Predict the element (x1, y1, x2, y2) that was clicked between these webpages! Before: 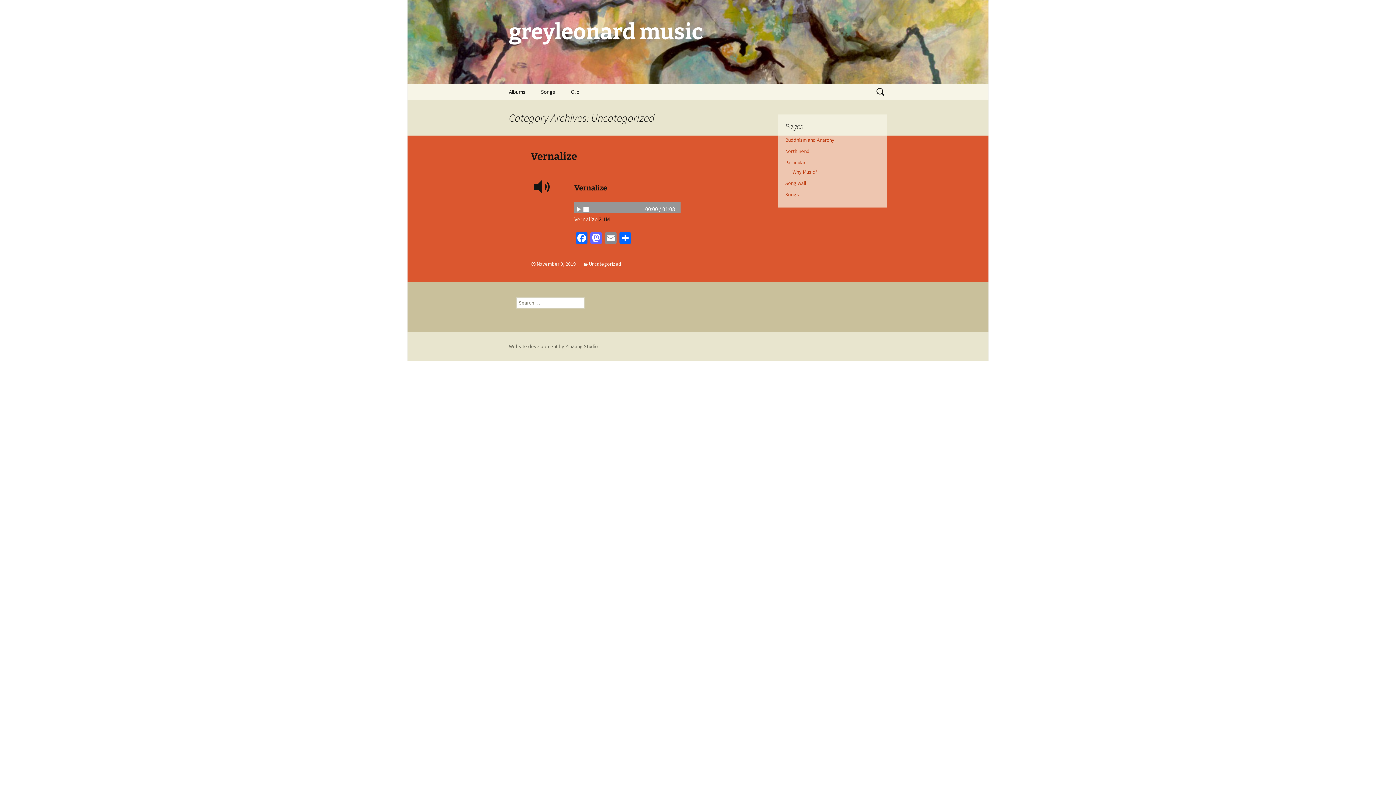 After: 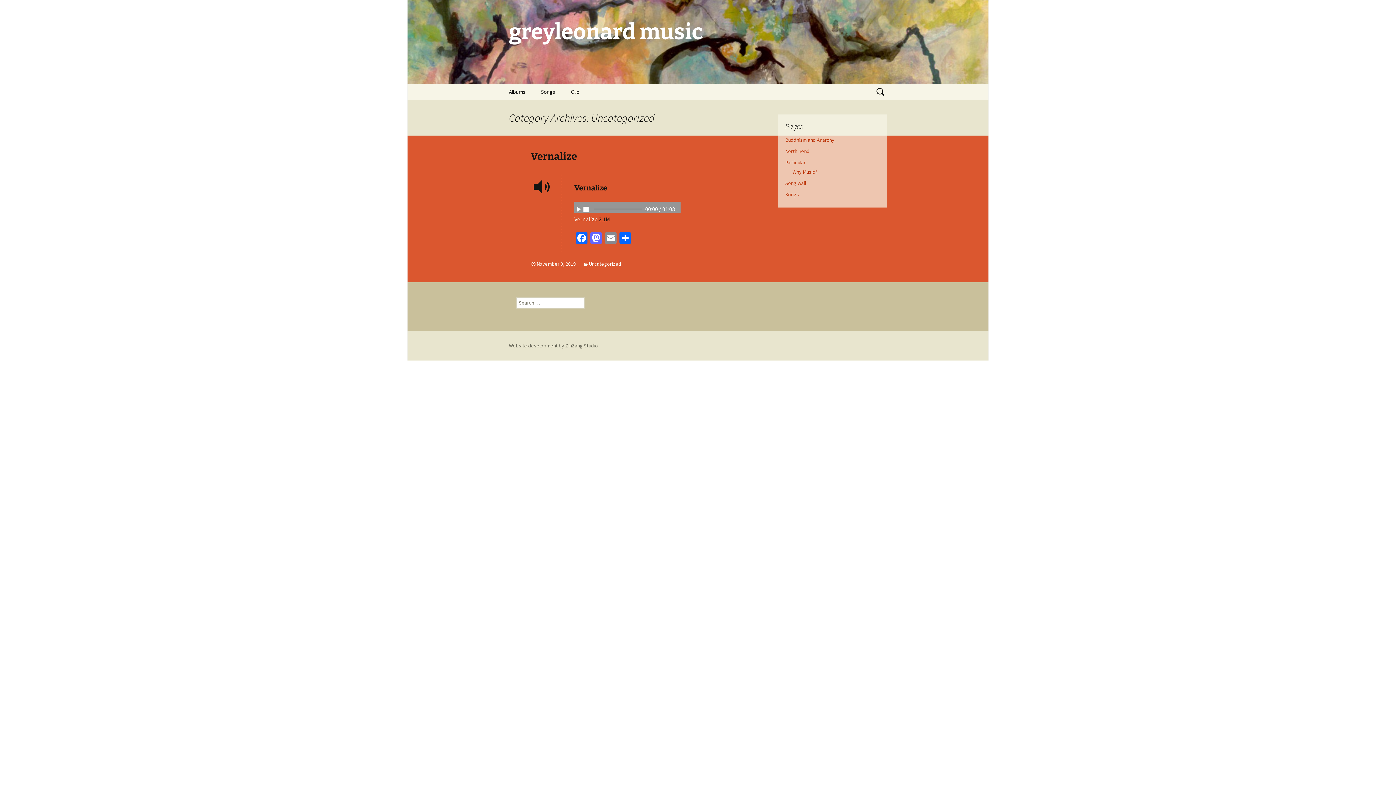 Action: bbox: (583, 260, 621, 267) label: Uncategorized